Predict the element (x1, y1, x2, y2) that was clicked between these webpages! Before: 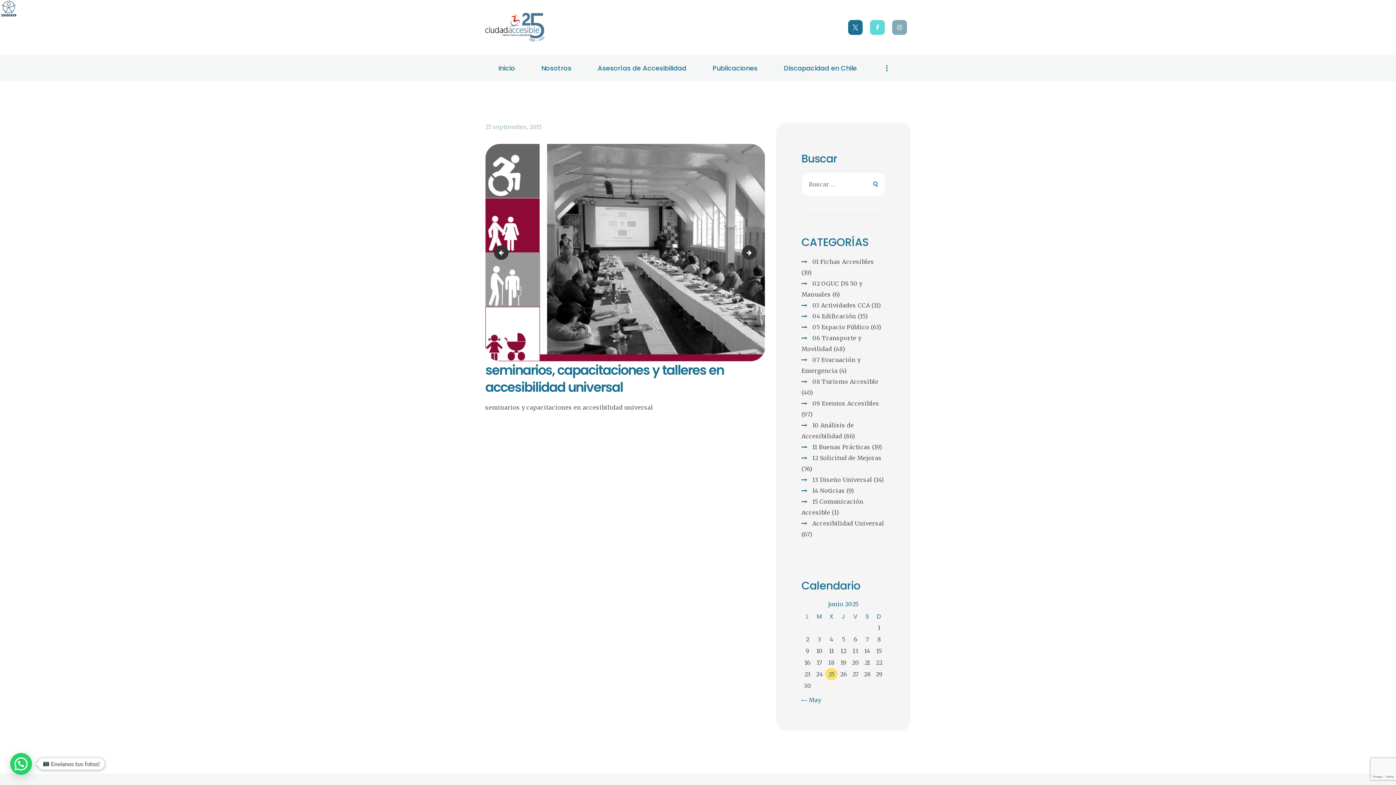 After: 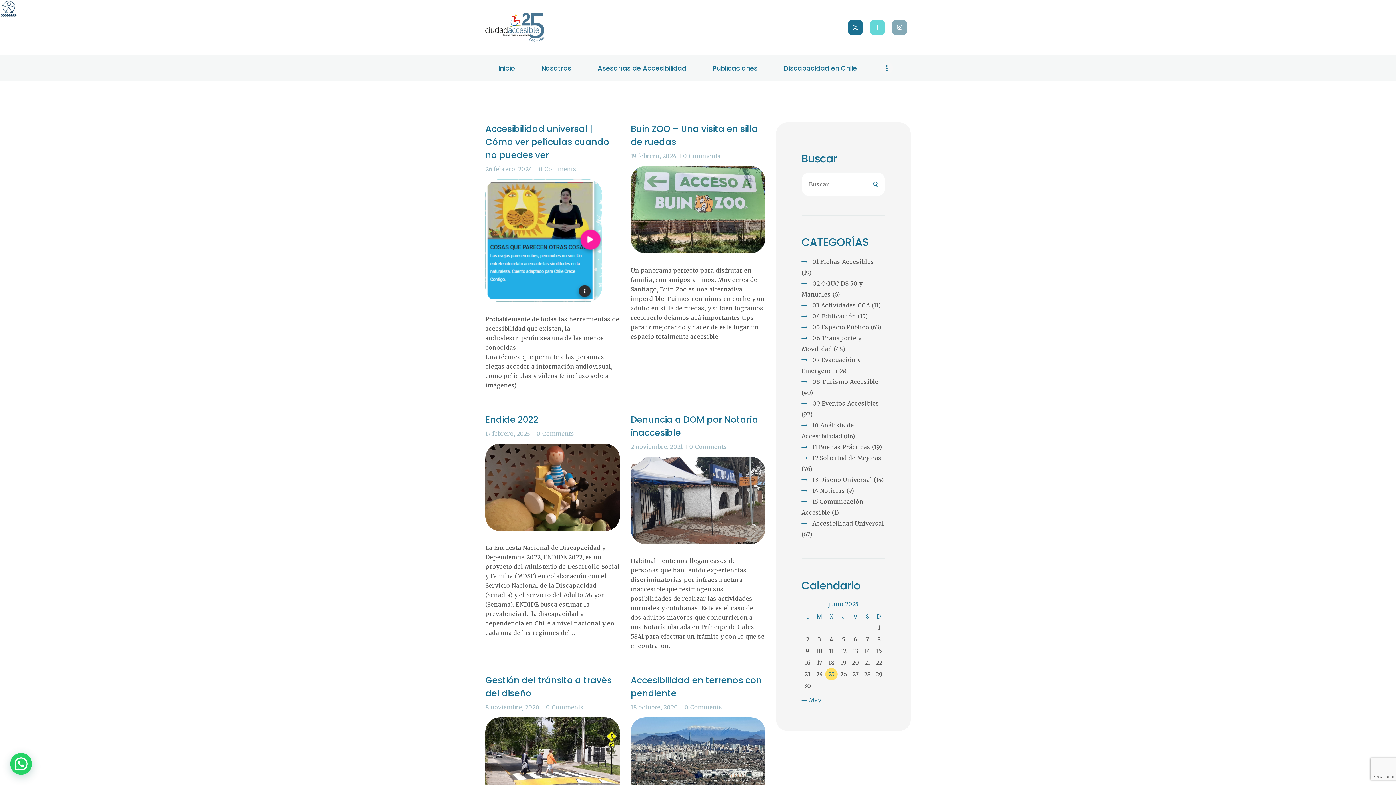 Action: bbox: (812, 519, 884, 527) label: Accesibilidad Universal